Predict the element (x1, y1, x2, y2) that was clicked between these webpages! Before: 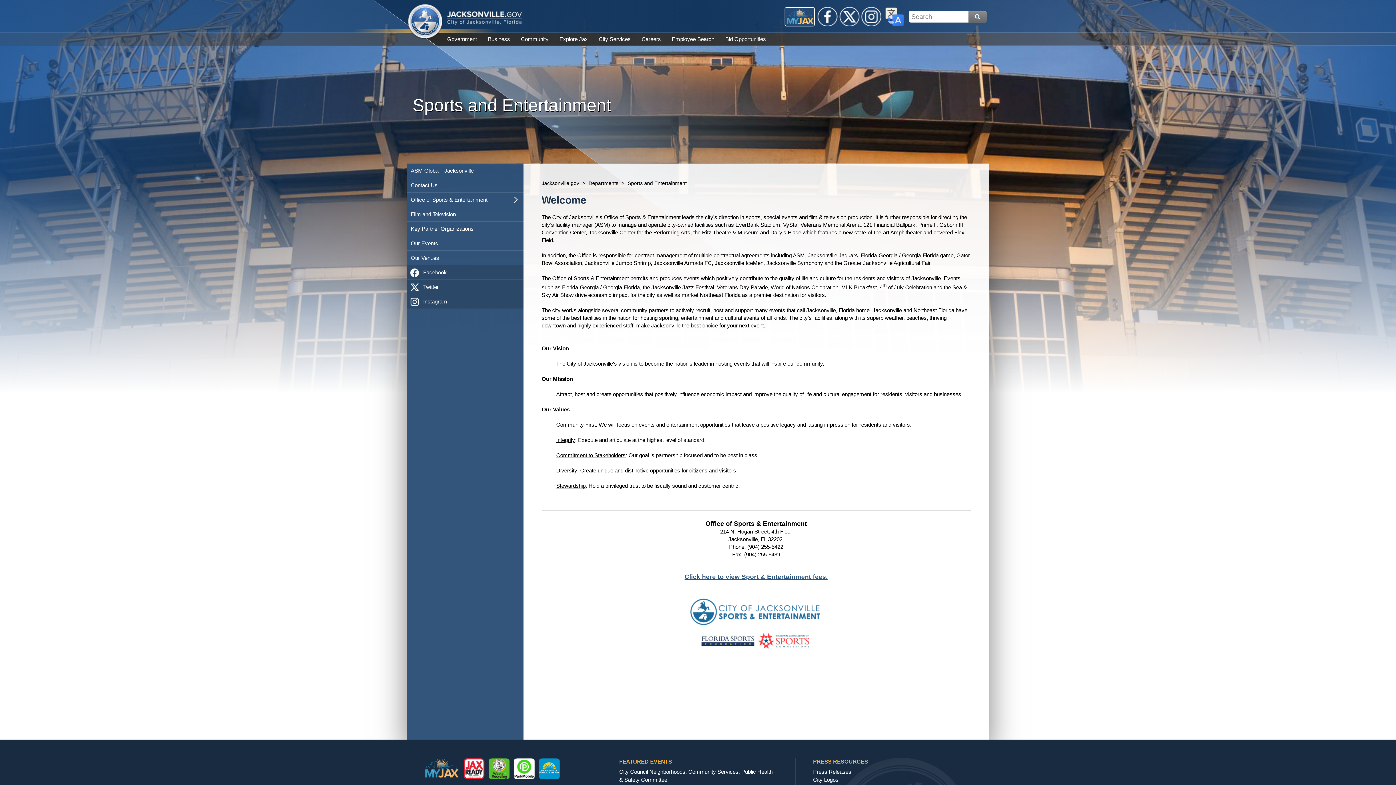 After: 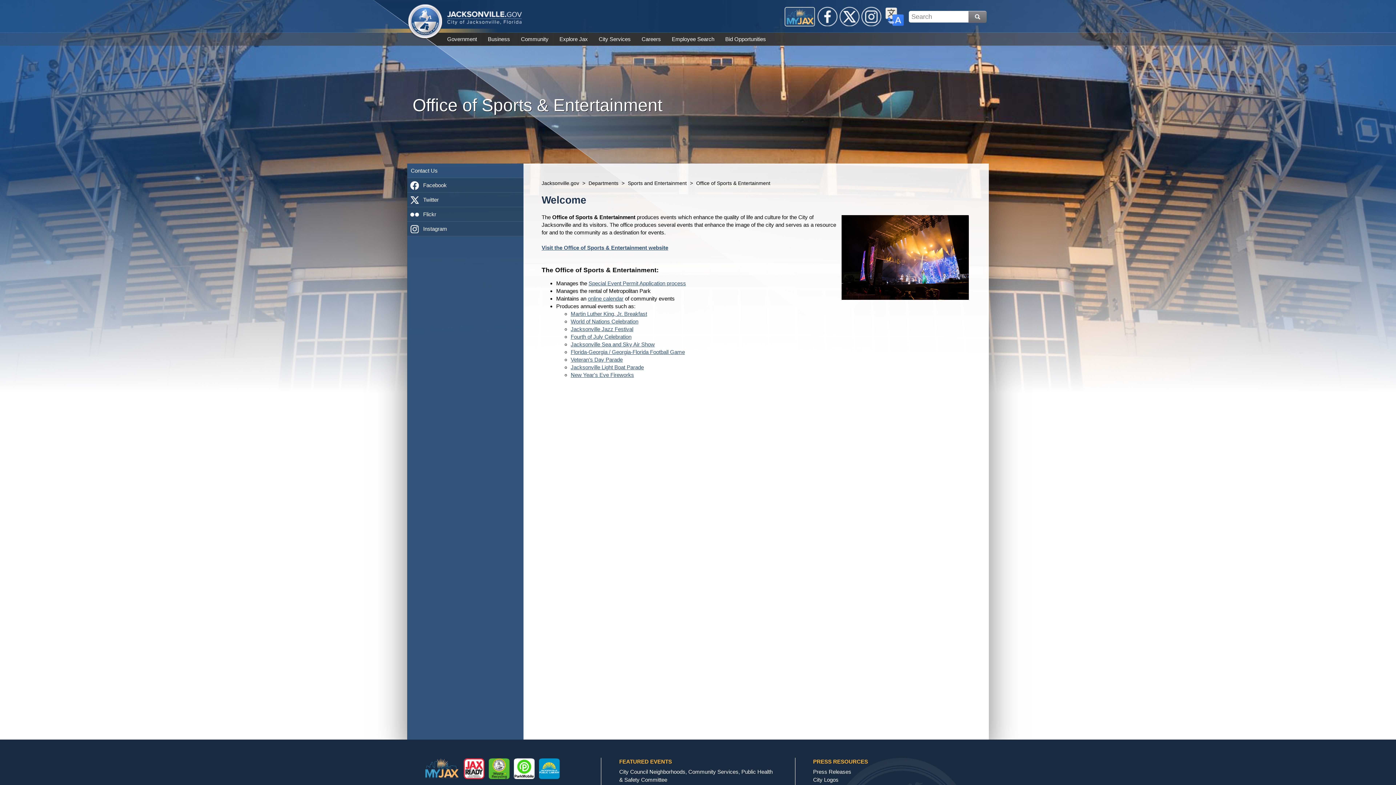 Action: label: Office of Sports & Entertainment bbox: (407, 192, 507, 206)